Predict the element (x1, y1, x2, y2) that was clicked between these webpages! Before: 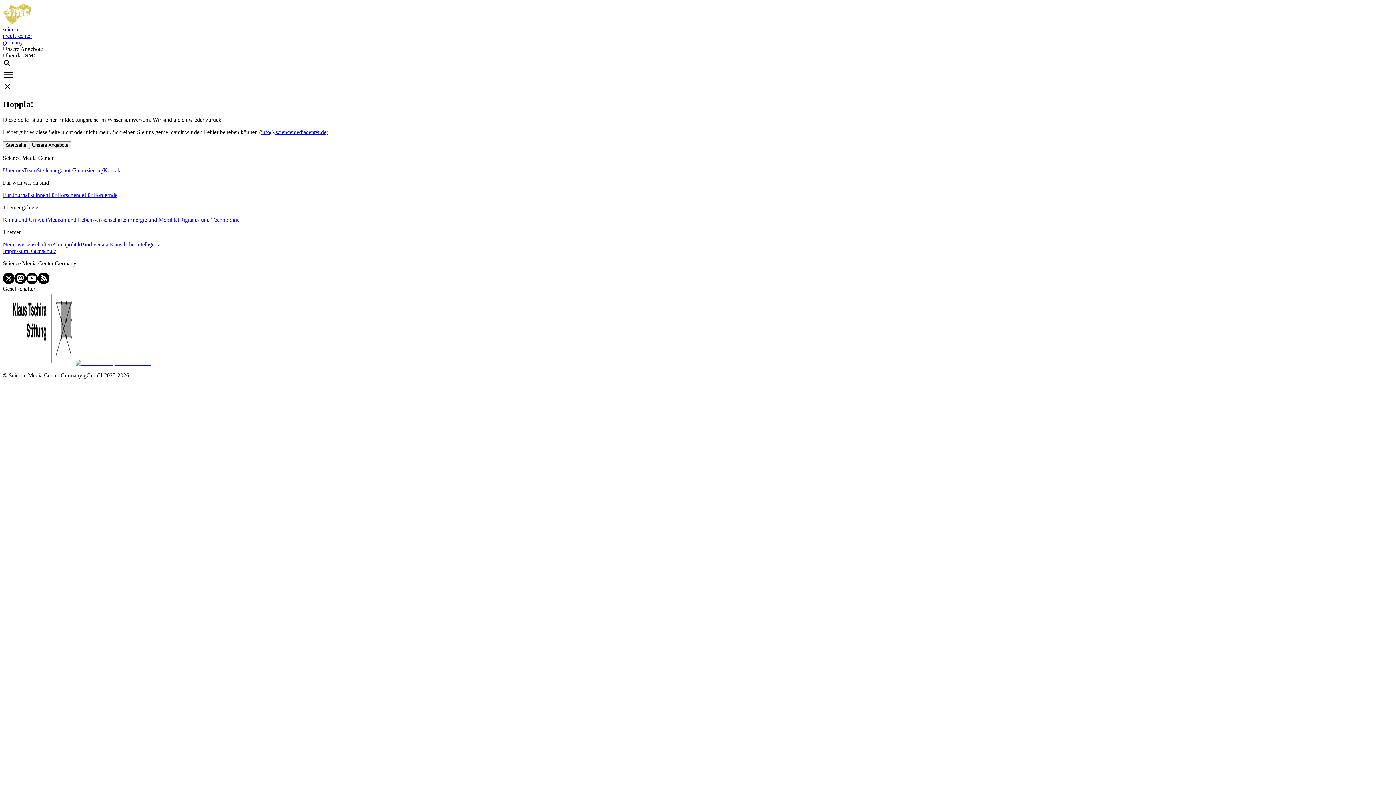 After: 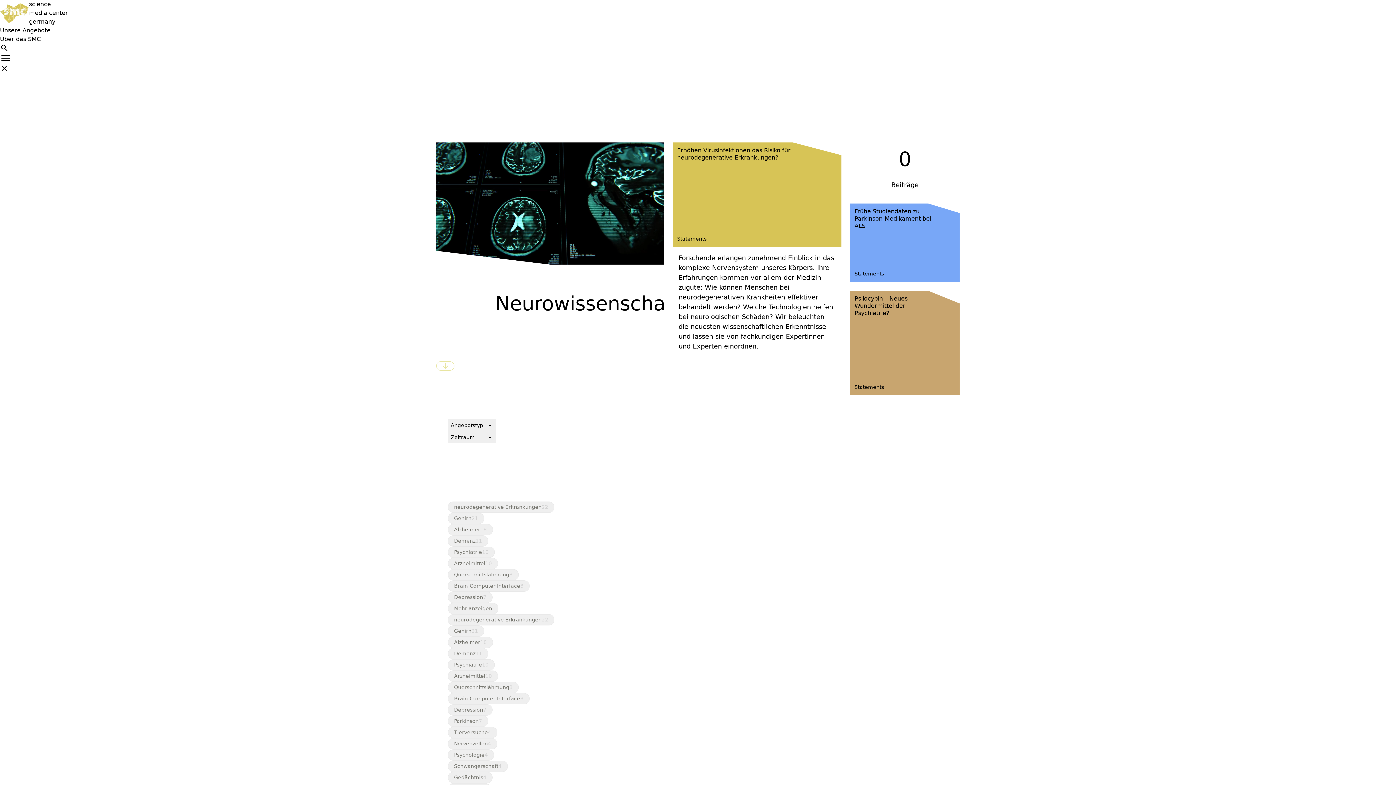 Action: bbox: (2, 241, 52, 247) label: Neurowissenschaften